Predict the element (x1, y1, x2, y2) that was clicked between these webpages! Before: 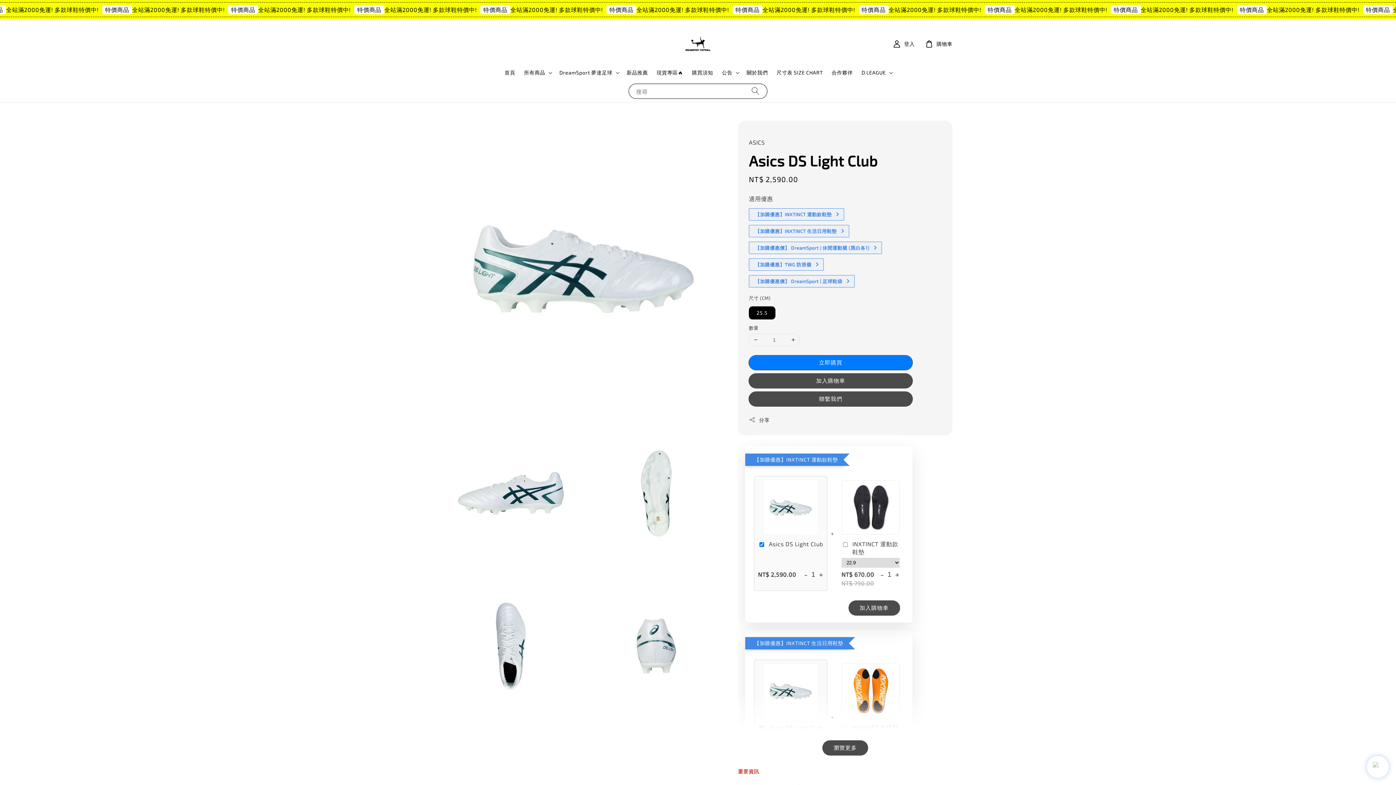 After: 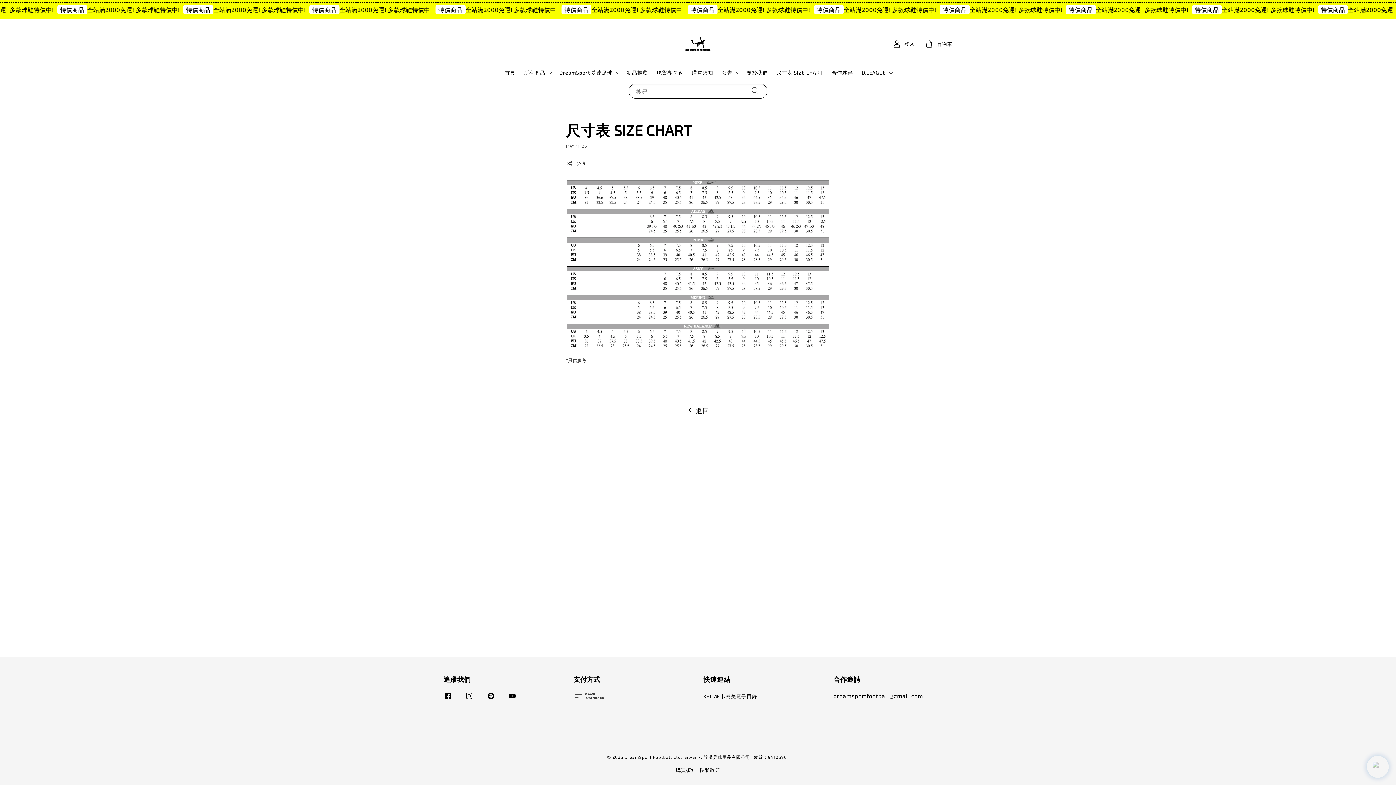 Action: bbox: (772, 64, 827, 80) label: 尺寸表 SIZE CHART